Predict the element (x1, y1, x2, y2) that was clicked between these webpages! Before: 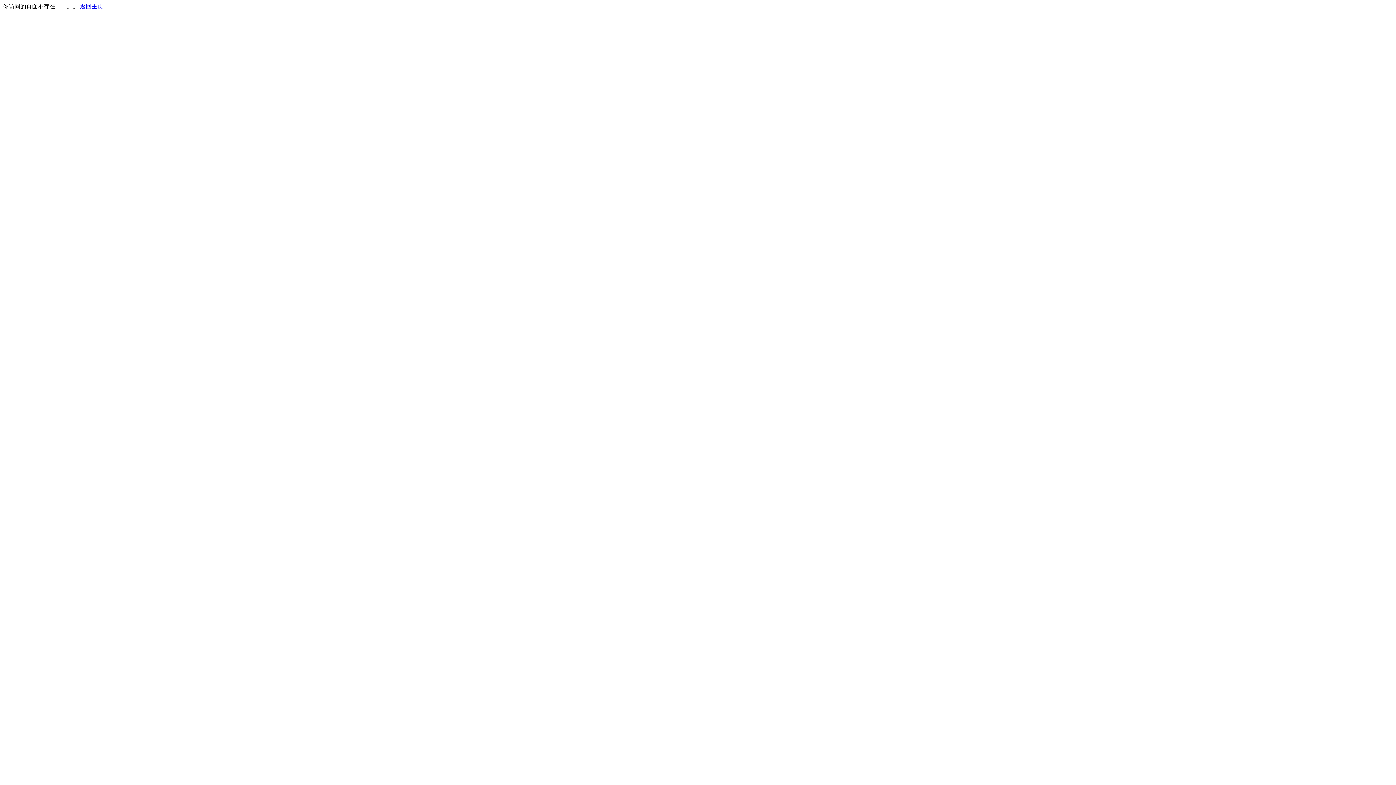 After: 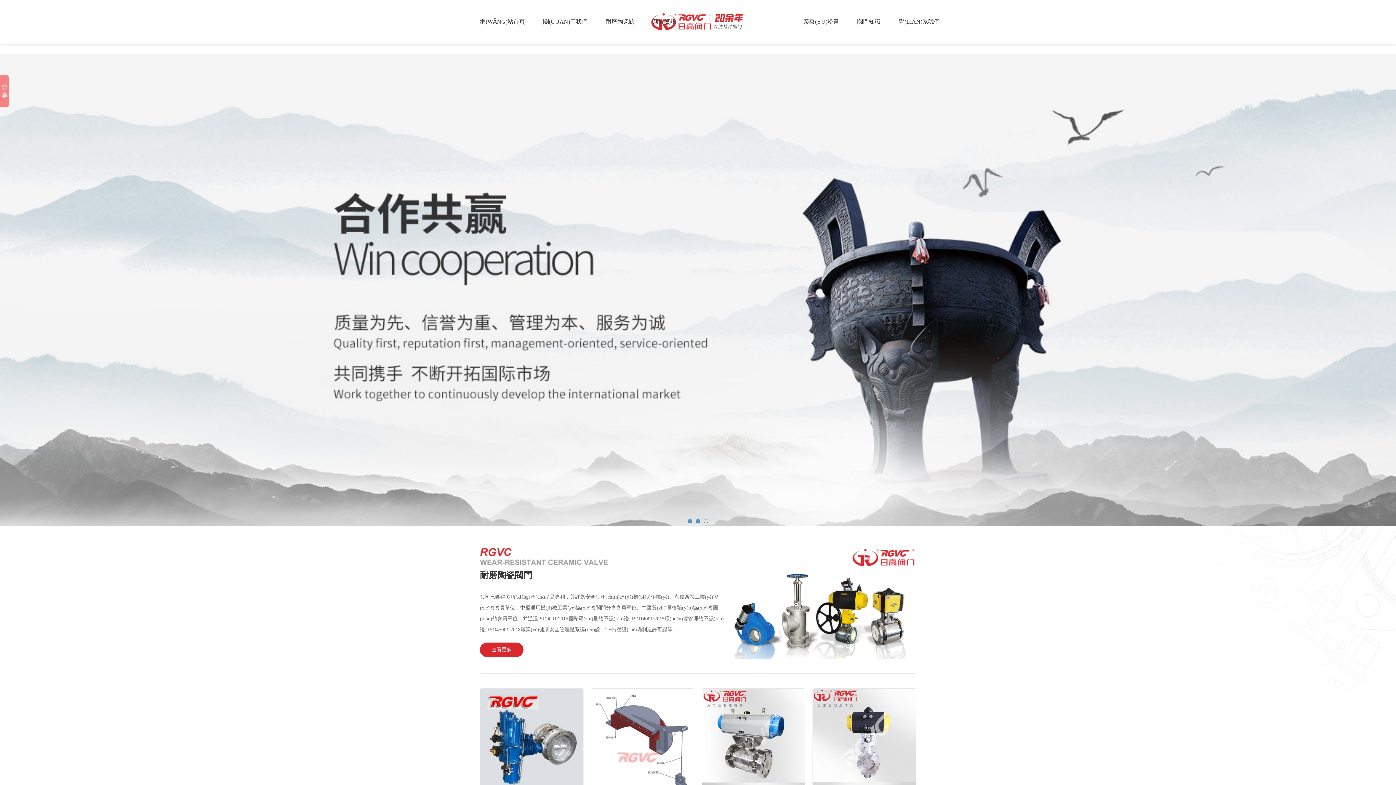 Action: label: 返回主页 bbox: (80, 3, 103, 9)